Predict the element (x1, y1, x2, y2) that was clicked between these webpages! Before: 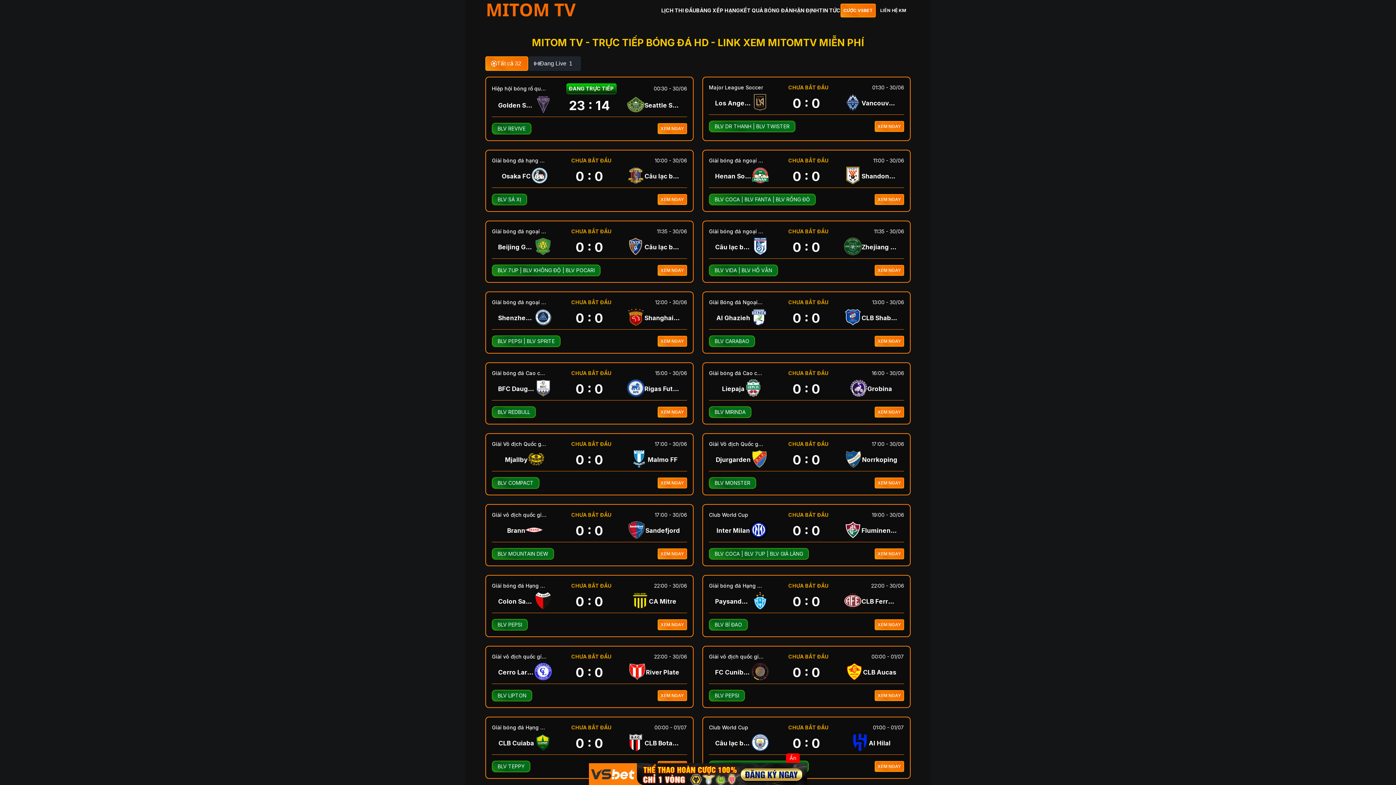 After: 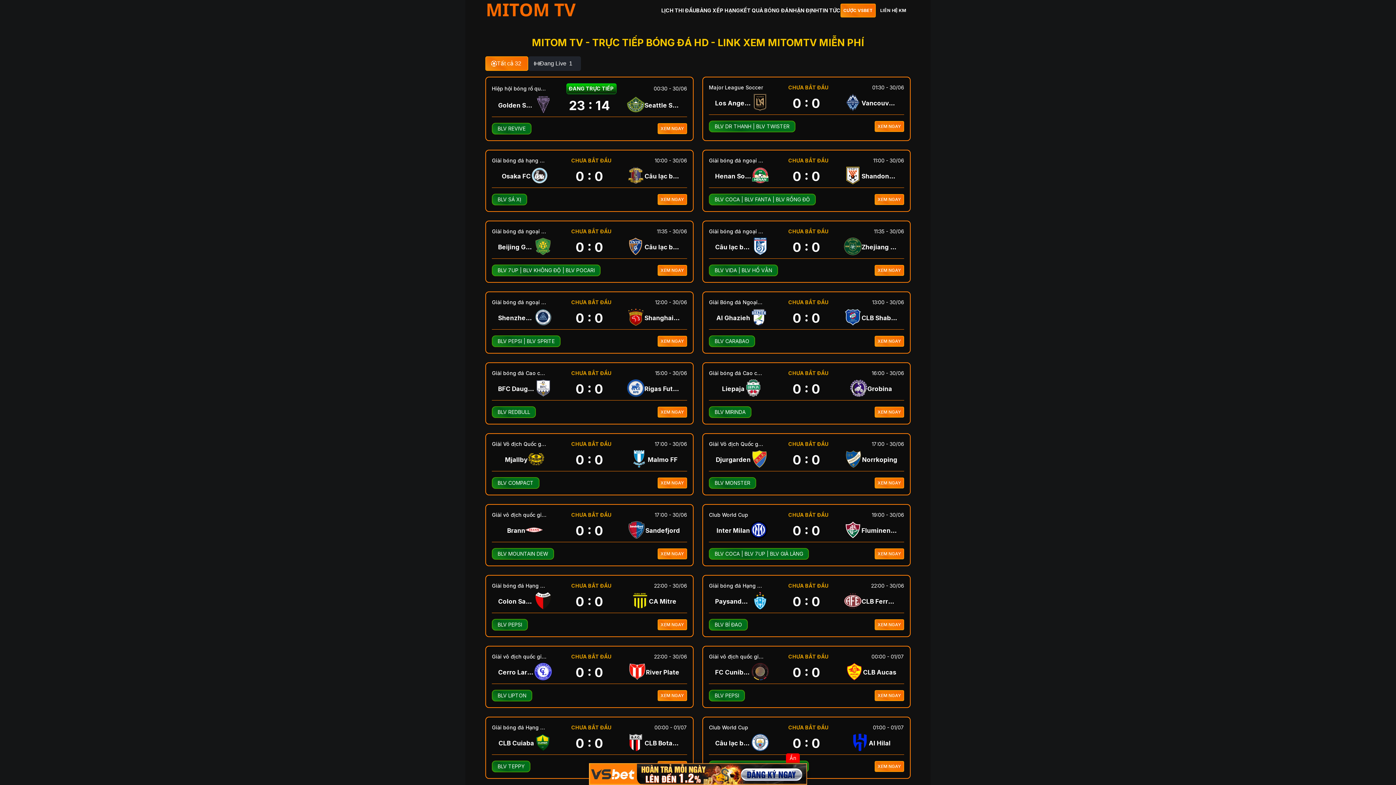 Action: bbox: (485, 3, 576, 17)